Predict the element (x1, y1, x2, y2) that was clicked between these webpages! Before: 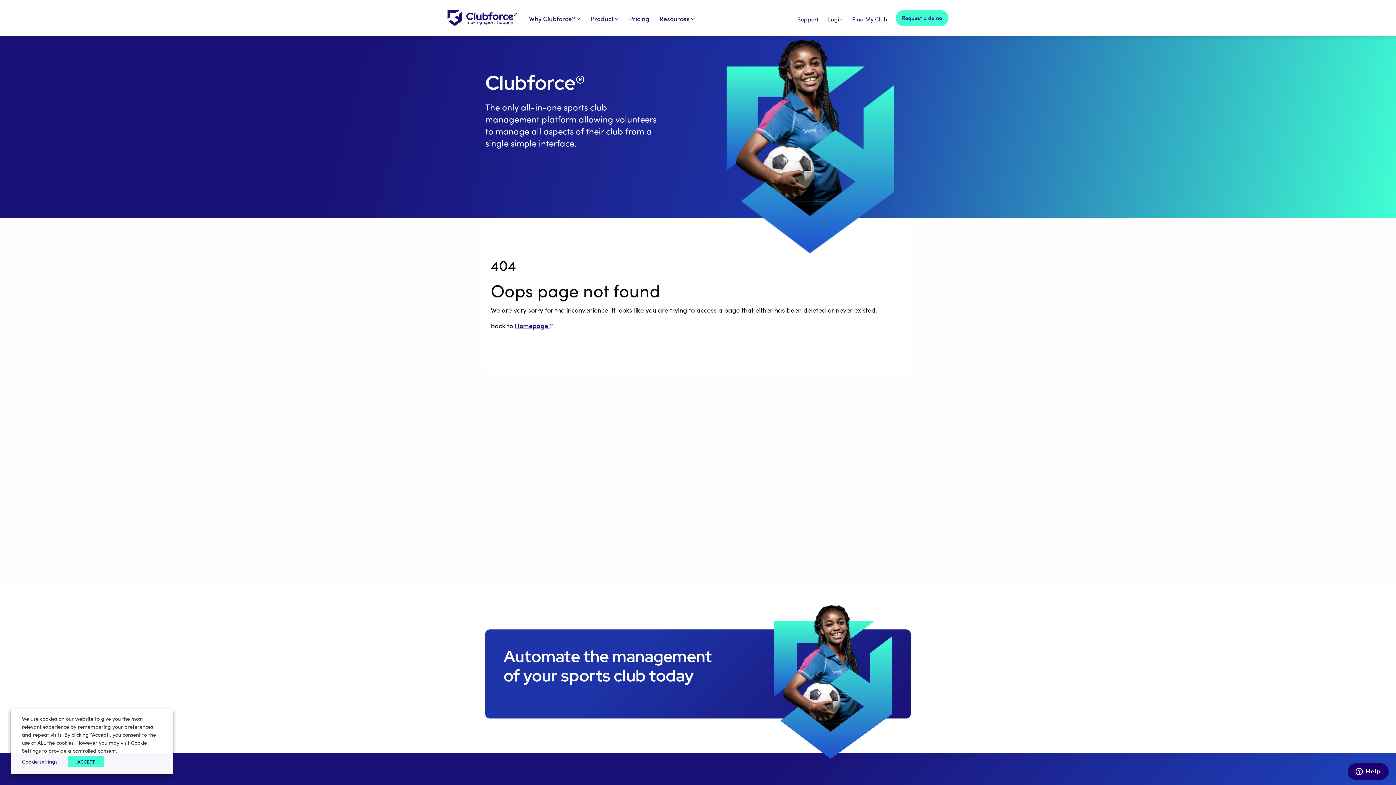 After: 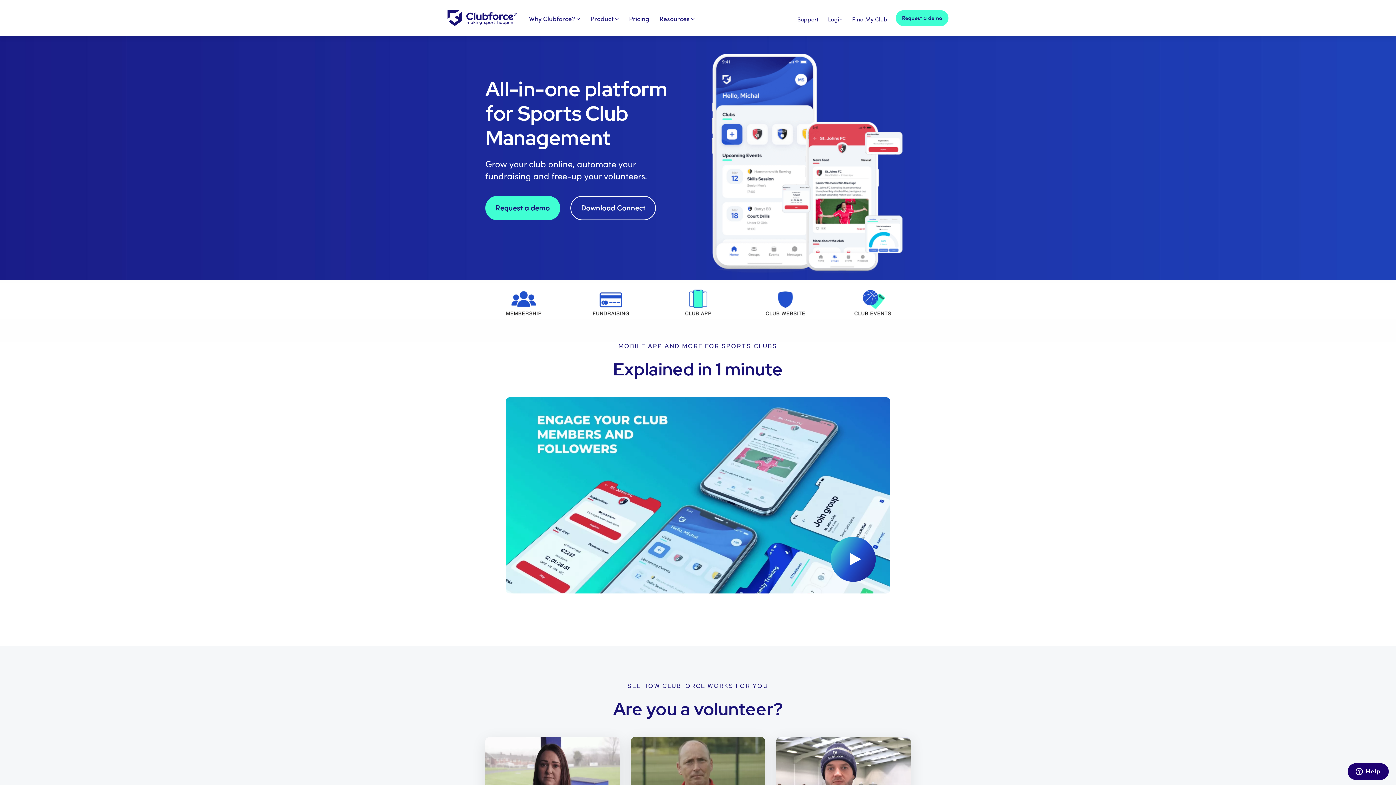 Action: bbox: (447, 10, 517, 29)